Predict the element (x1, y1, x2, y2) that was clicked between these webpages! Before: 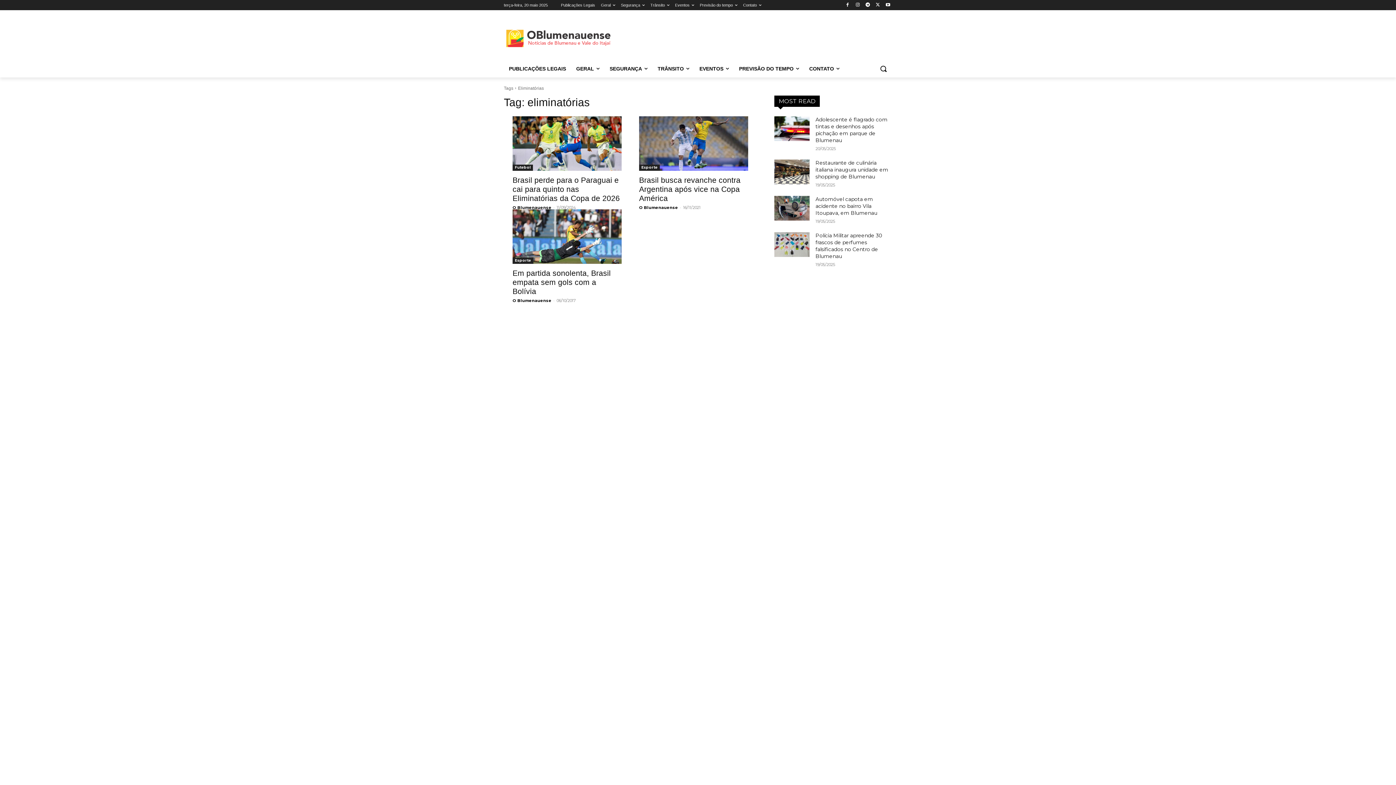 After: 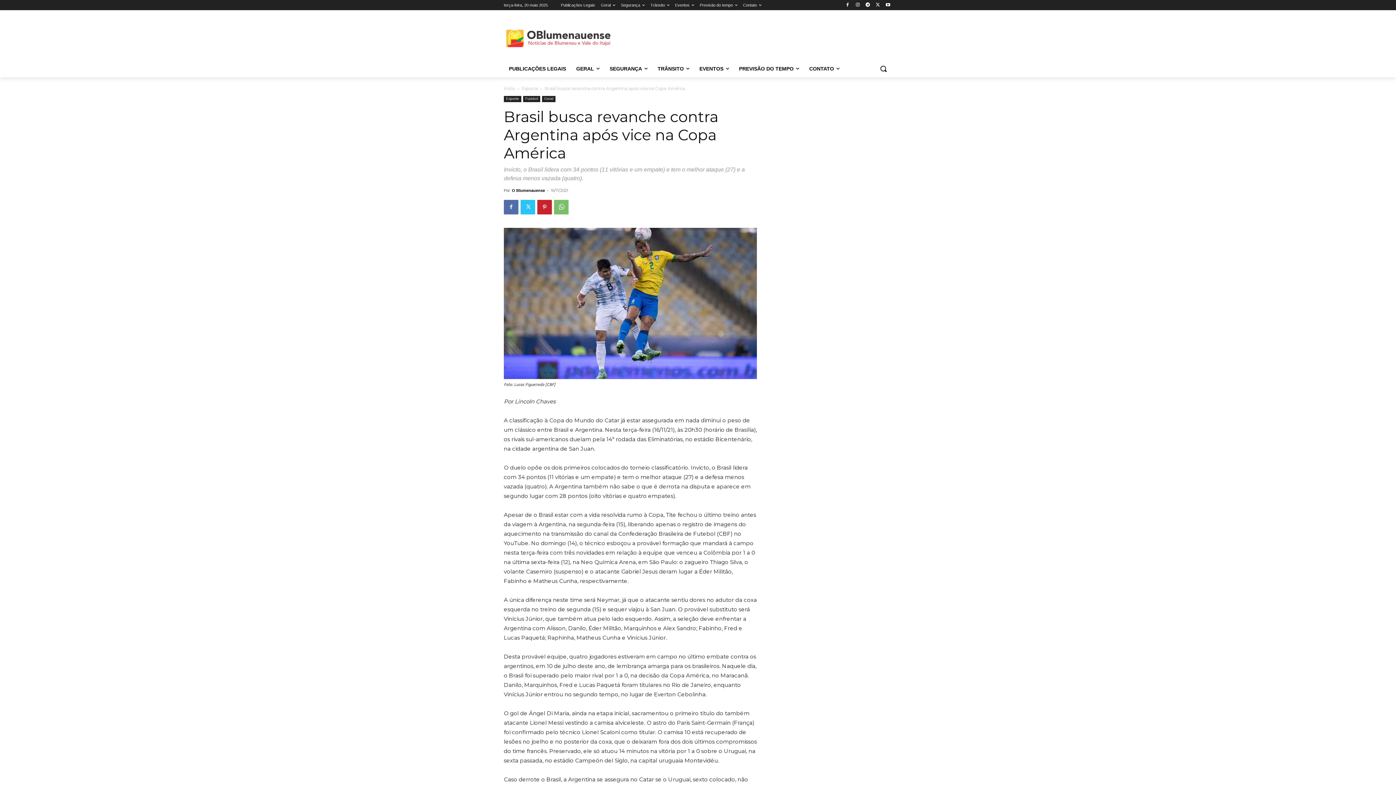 Action: bbox: (639, 175, 740, 202) label: Brasil busca revanche contra Argentina após vice na Copa América